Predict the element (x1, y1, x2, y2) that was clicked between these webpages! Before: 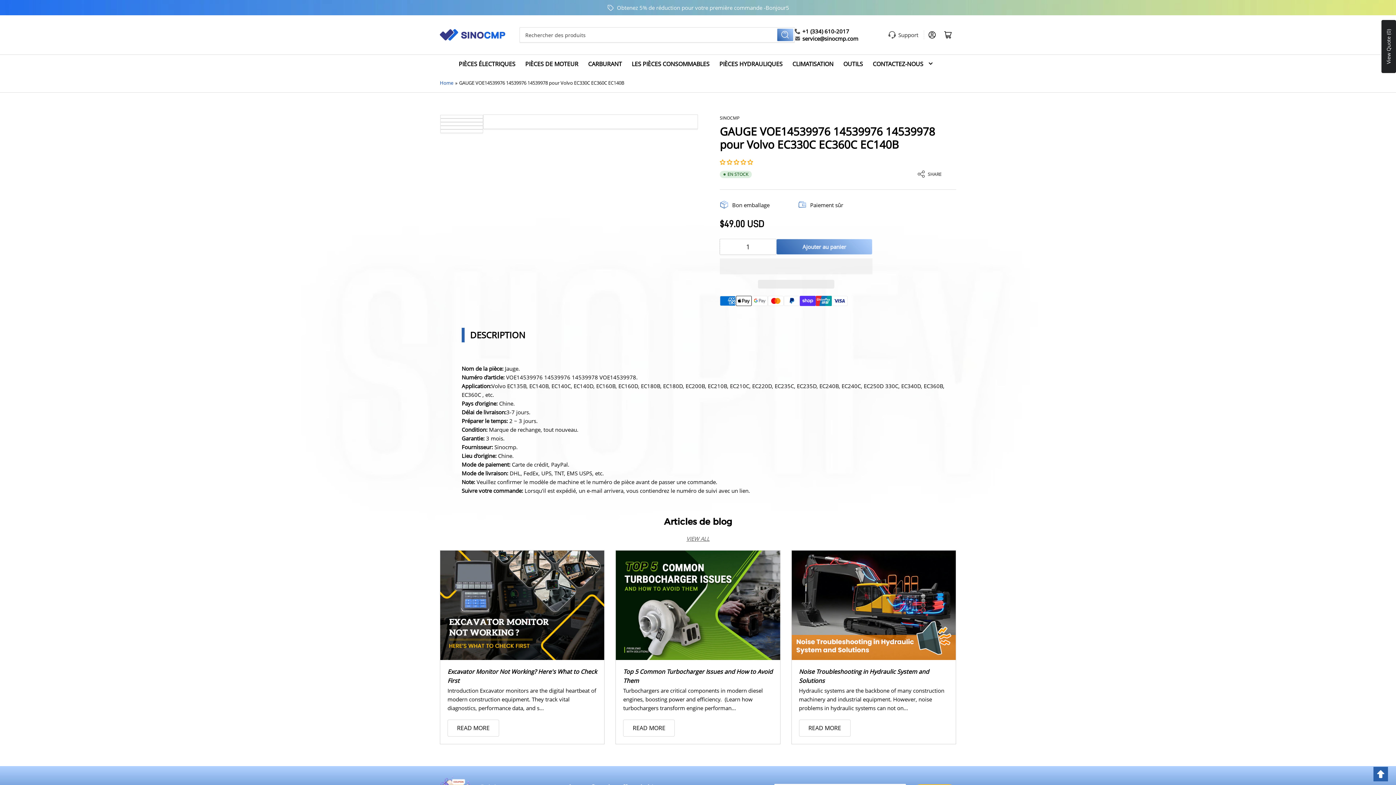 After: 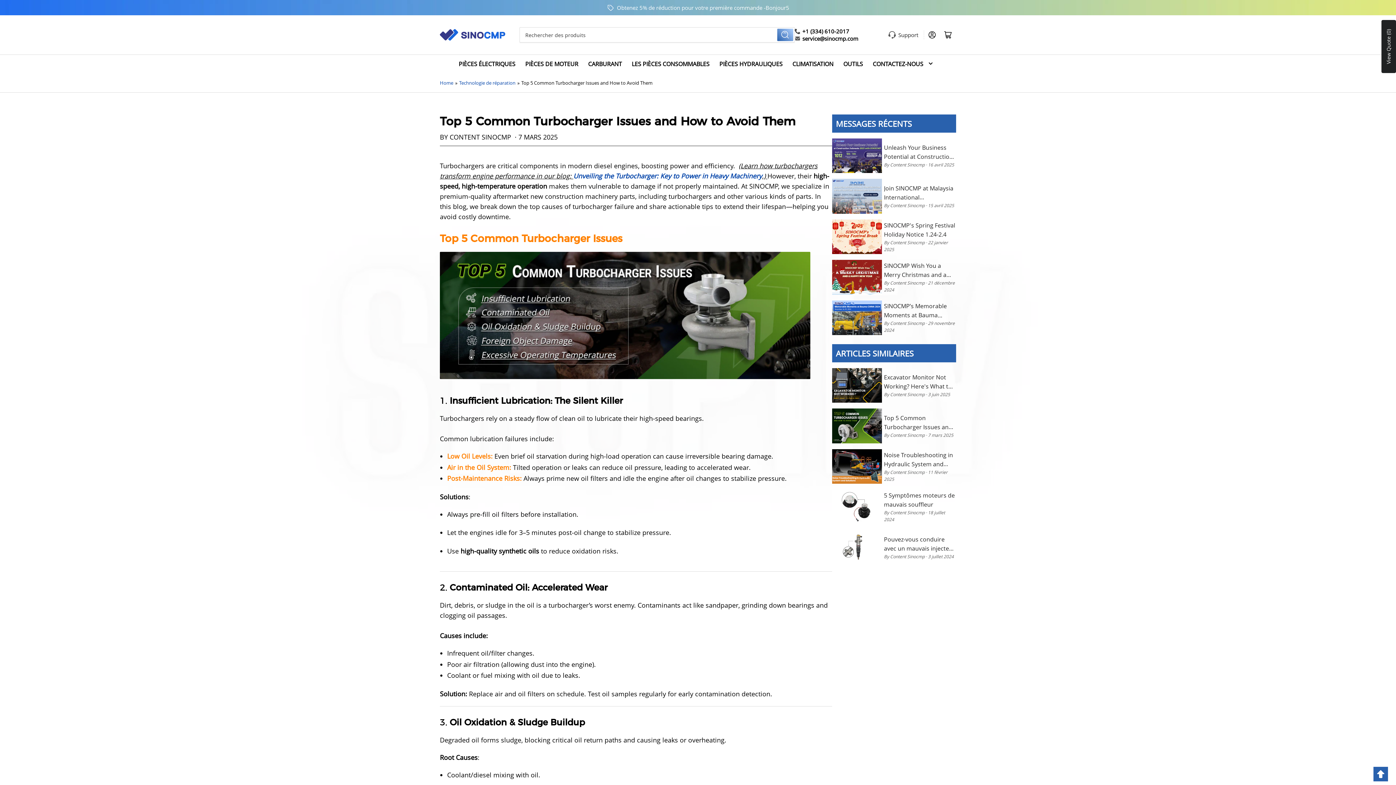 Action: bbox: (623, 719, 675, 736) label: READ MORE